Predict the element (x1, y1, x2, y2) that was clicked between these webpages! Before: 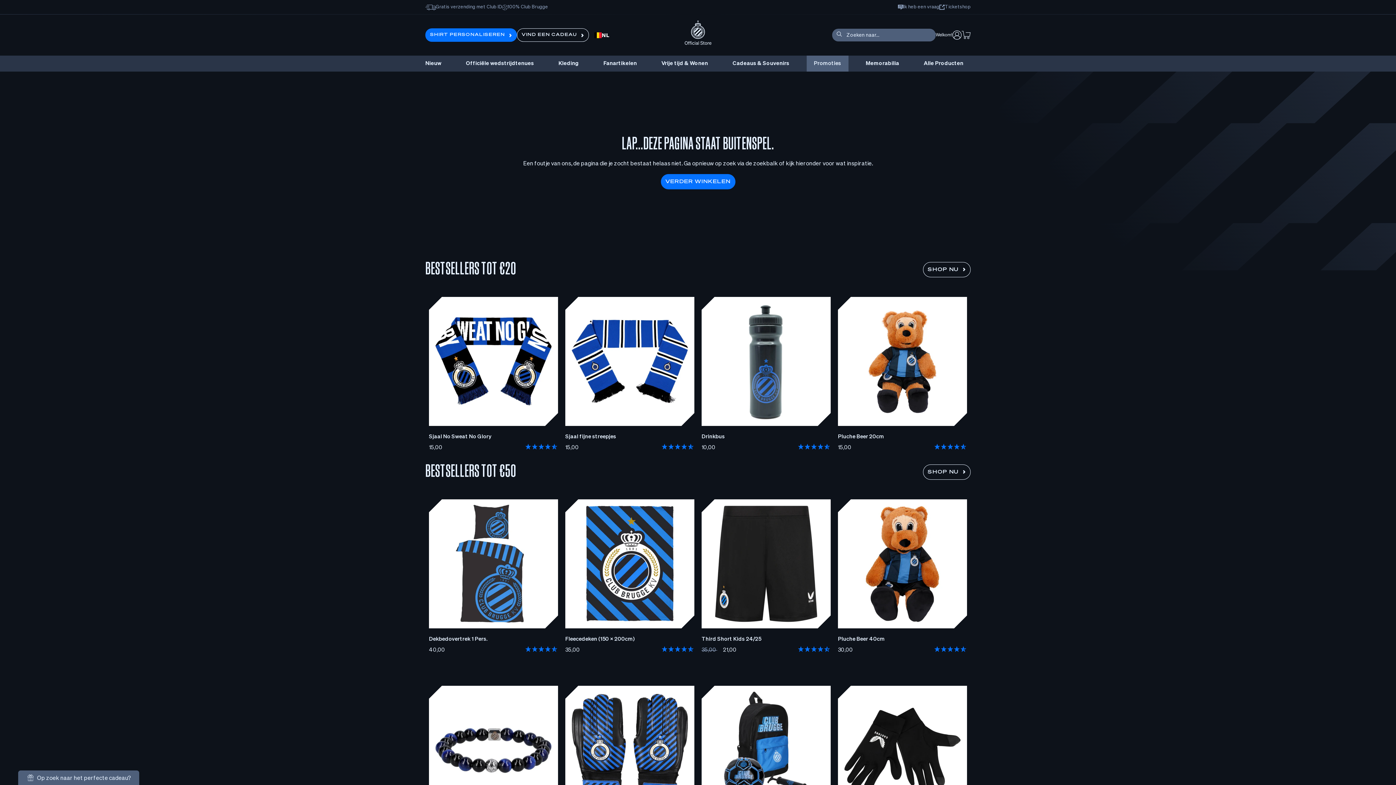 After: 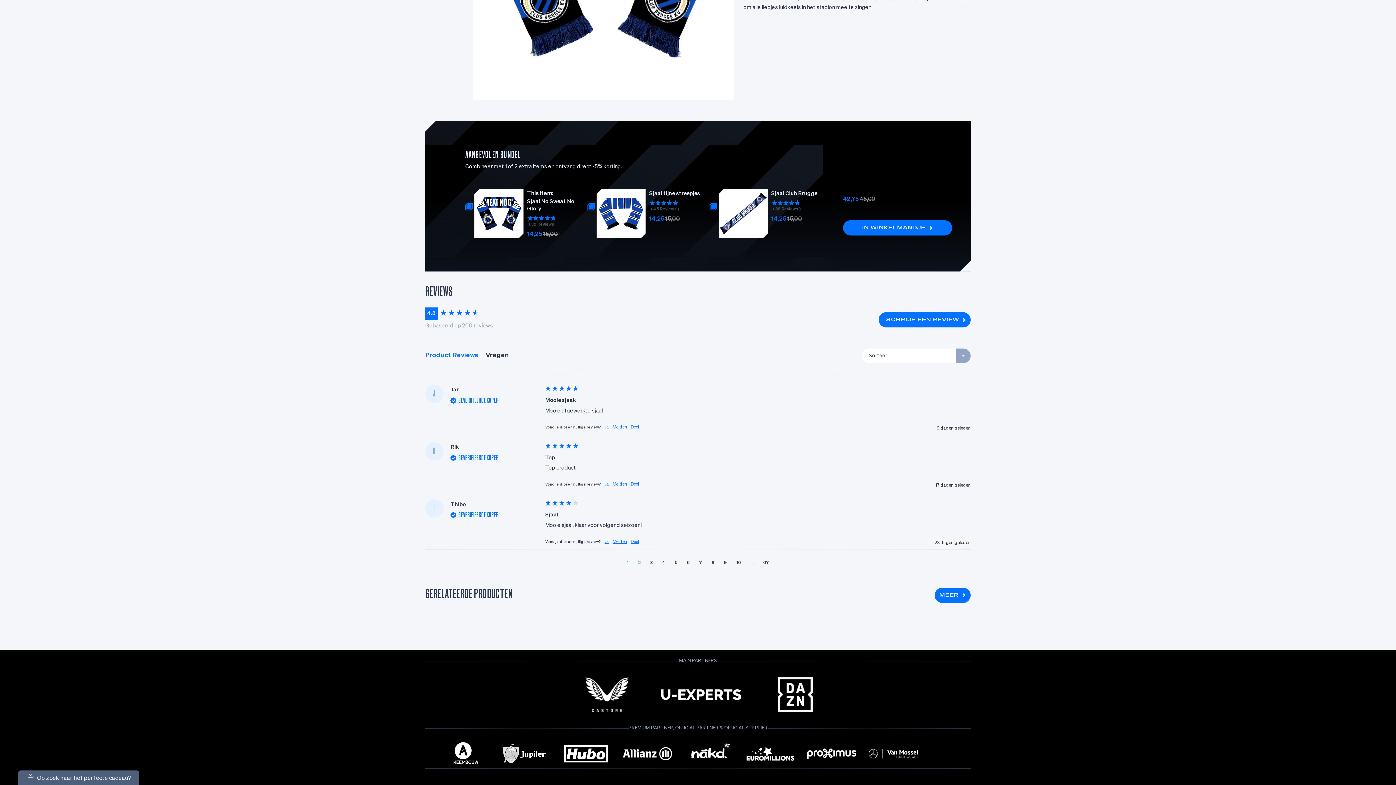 Action: bbox: (525, 442, 558, 452)